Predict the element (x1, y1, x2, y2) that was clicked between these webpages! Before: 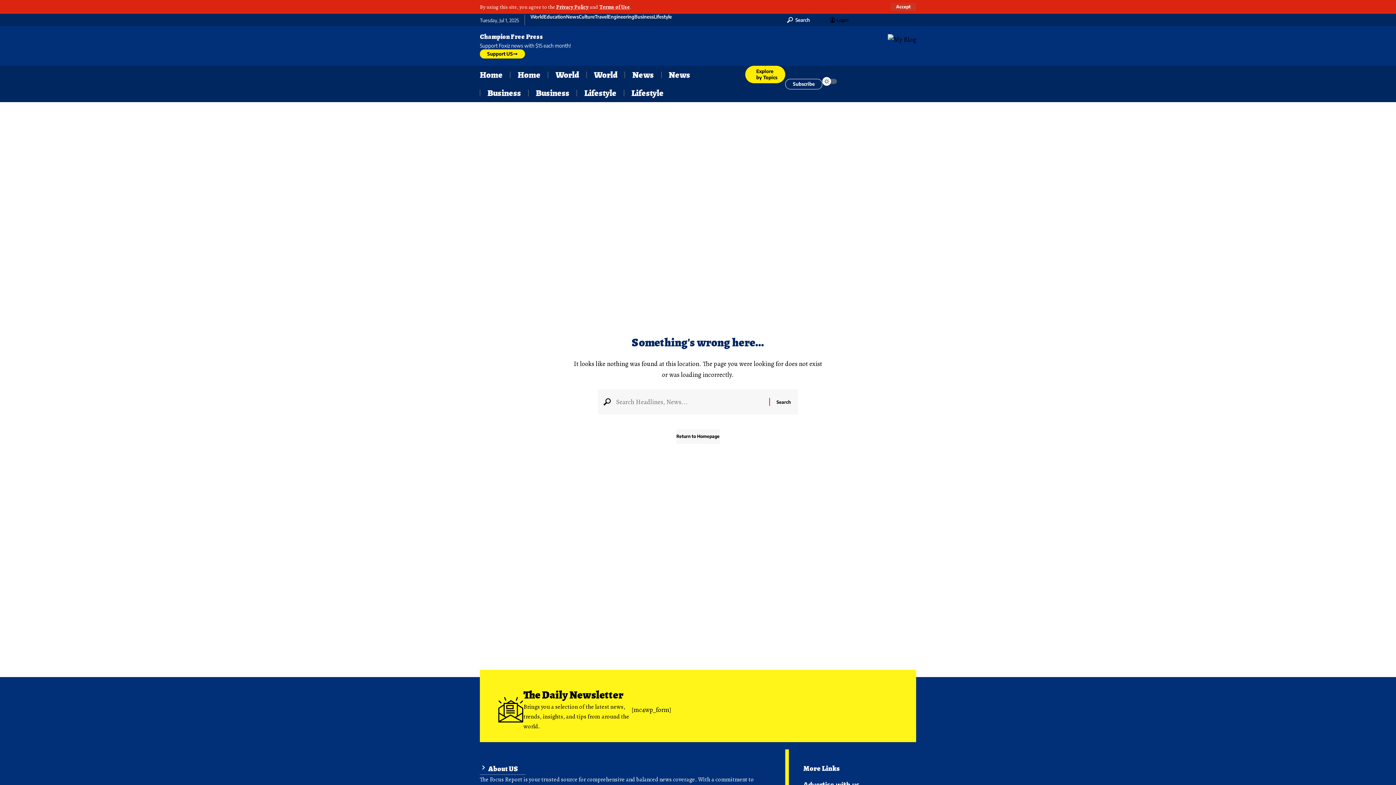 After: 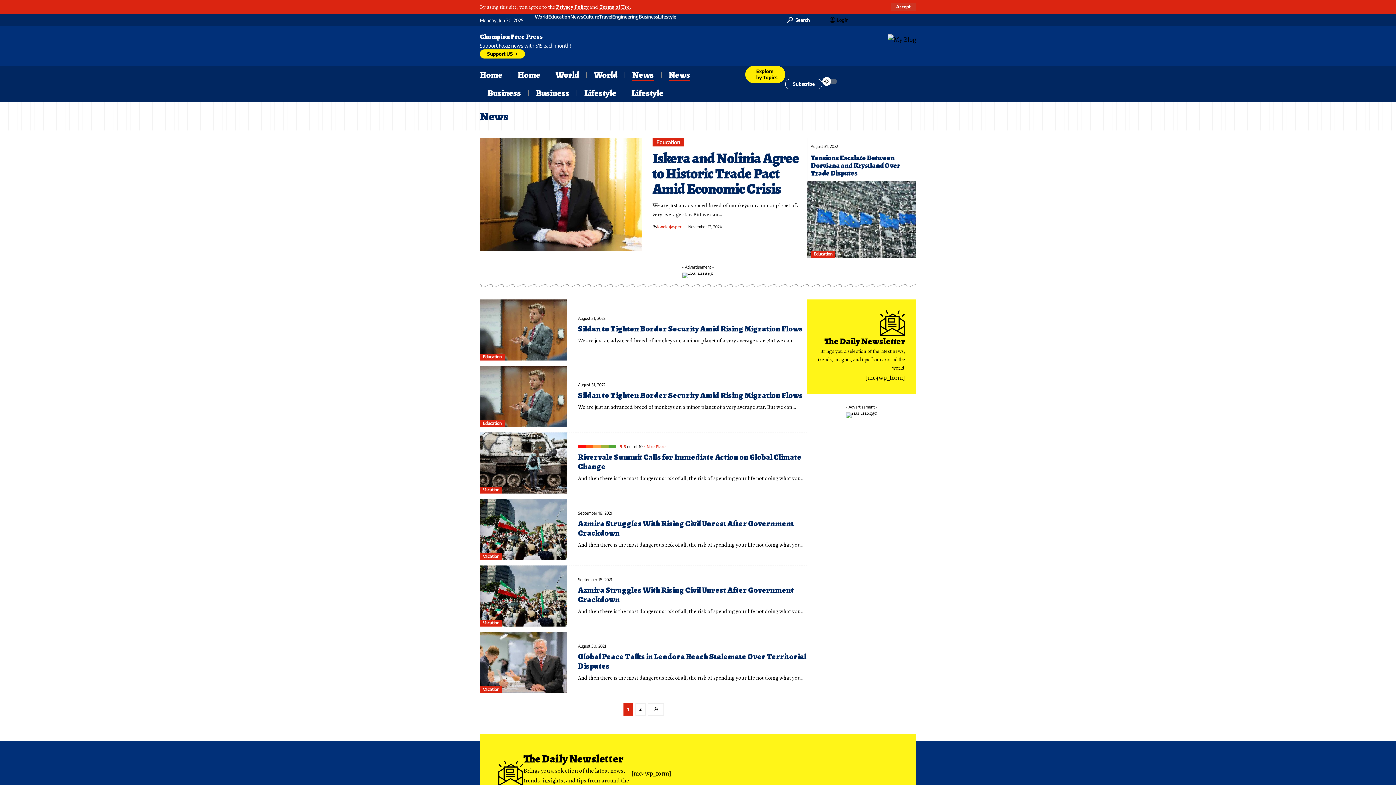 Action: bbox: (661, 65, 697, 84) label: News